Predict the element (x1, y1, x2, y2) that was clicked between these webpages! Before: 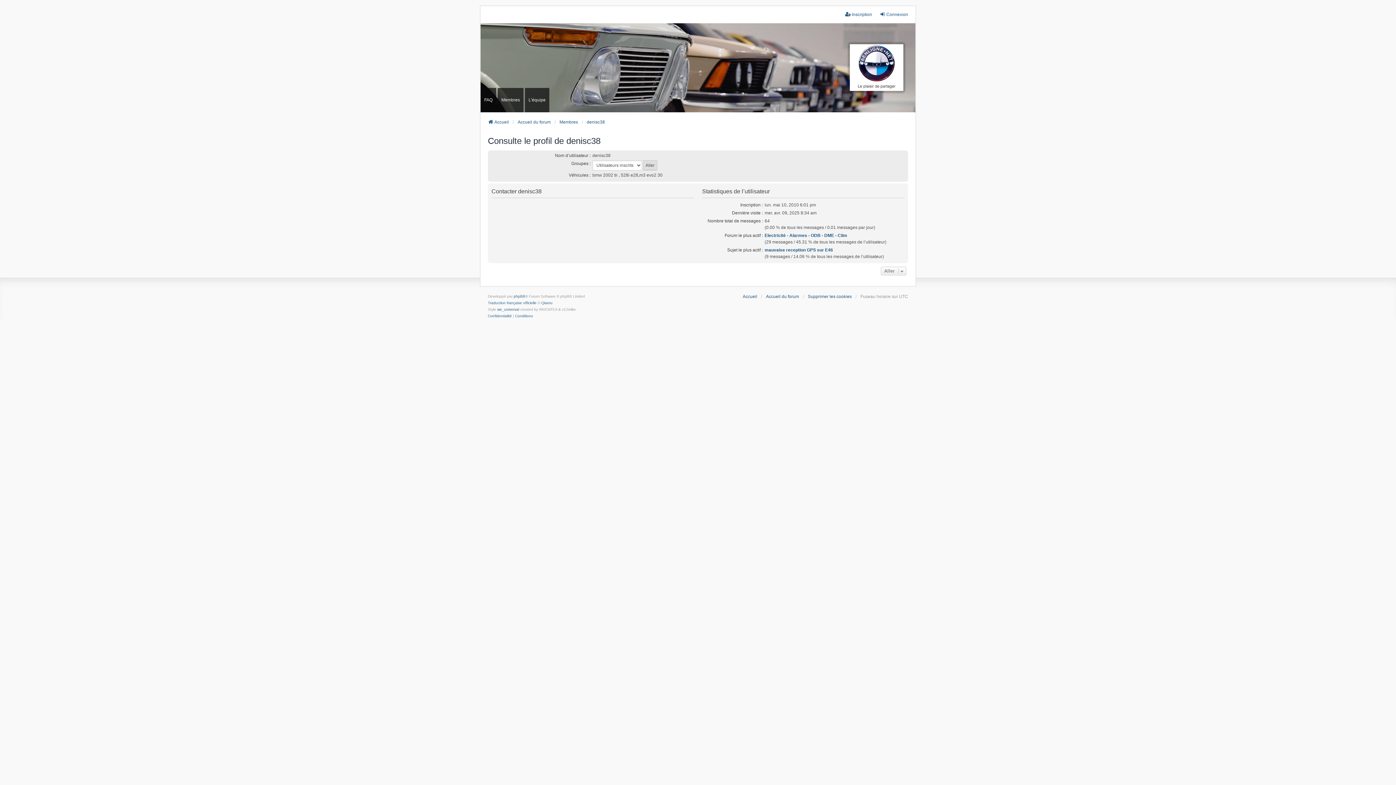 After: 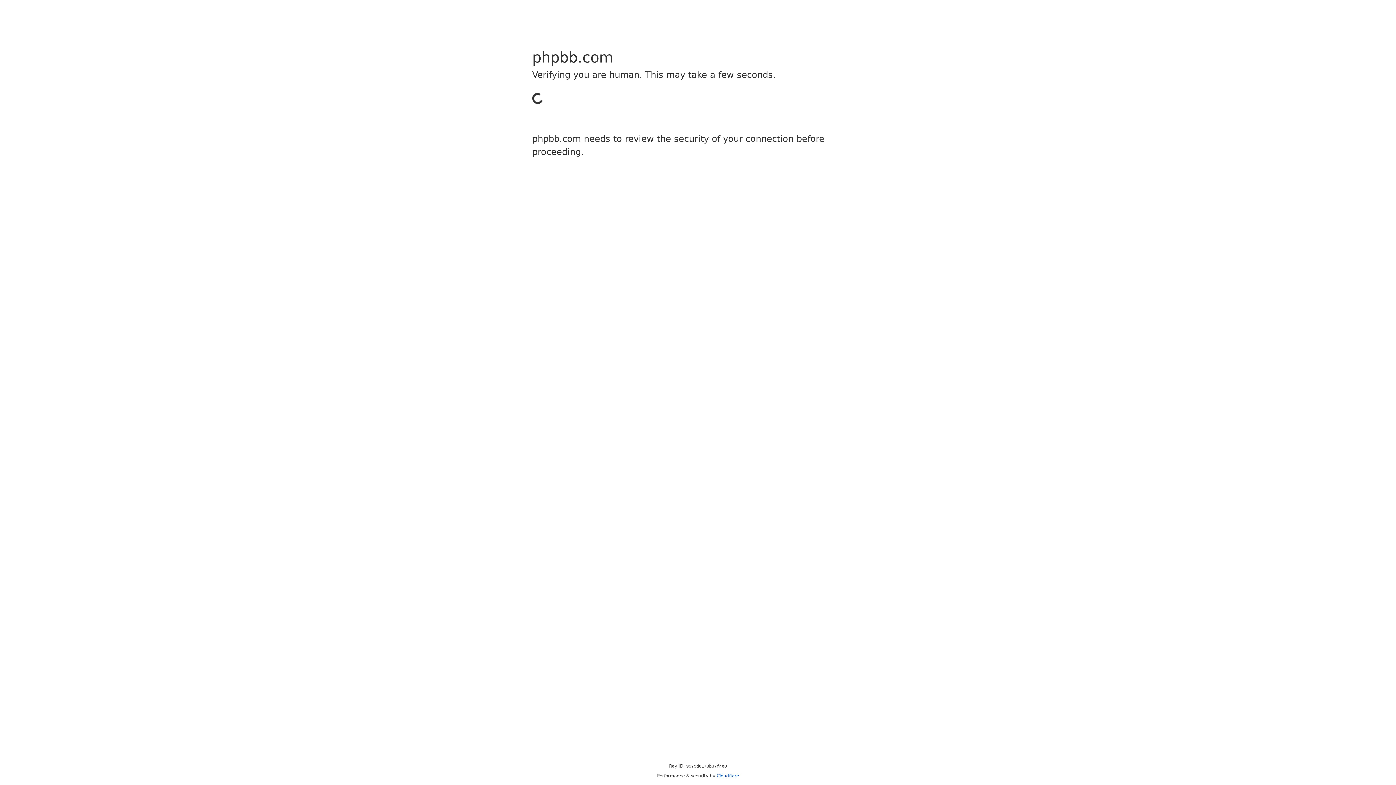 Action: label: we_universal bbox: (497, 306, 519, 313)